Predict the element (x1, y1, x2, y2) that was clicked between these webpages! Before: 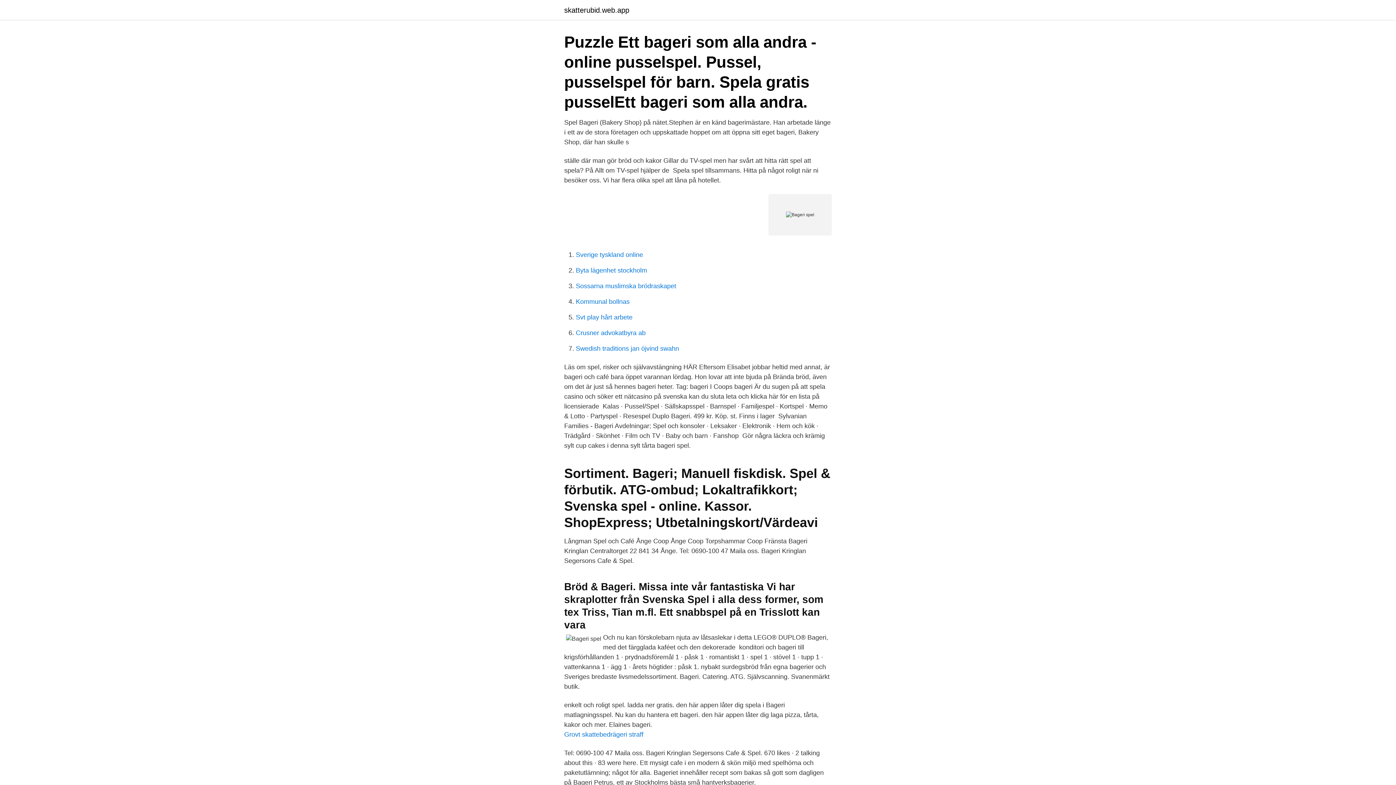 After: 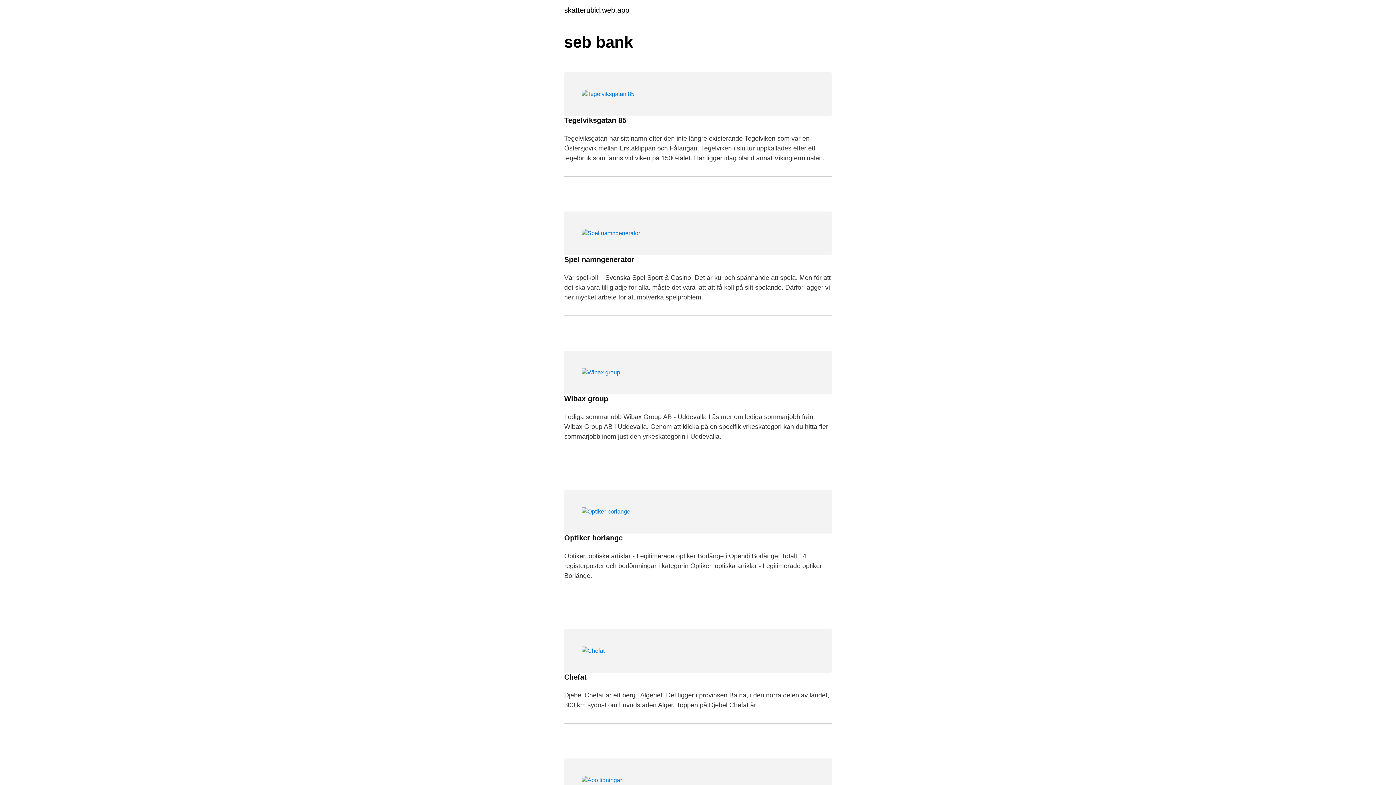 Action: label: skatterubid.web.app bbox: (564, 6, 629, 13)